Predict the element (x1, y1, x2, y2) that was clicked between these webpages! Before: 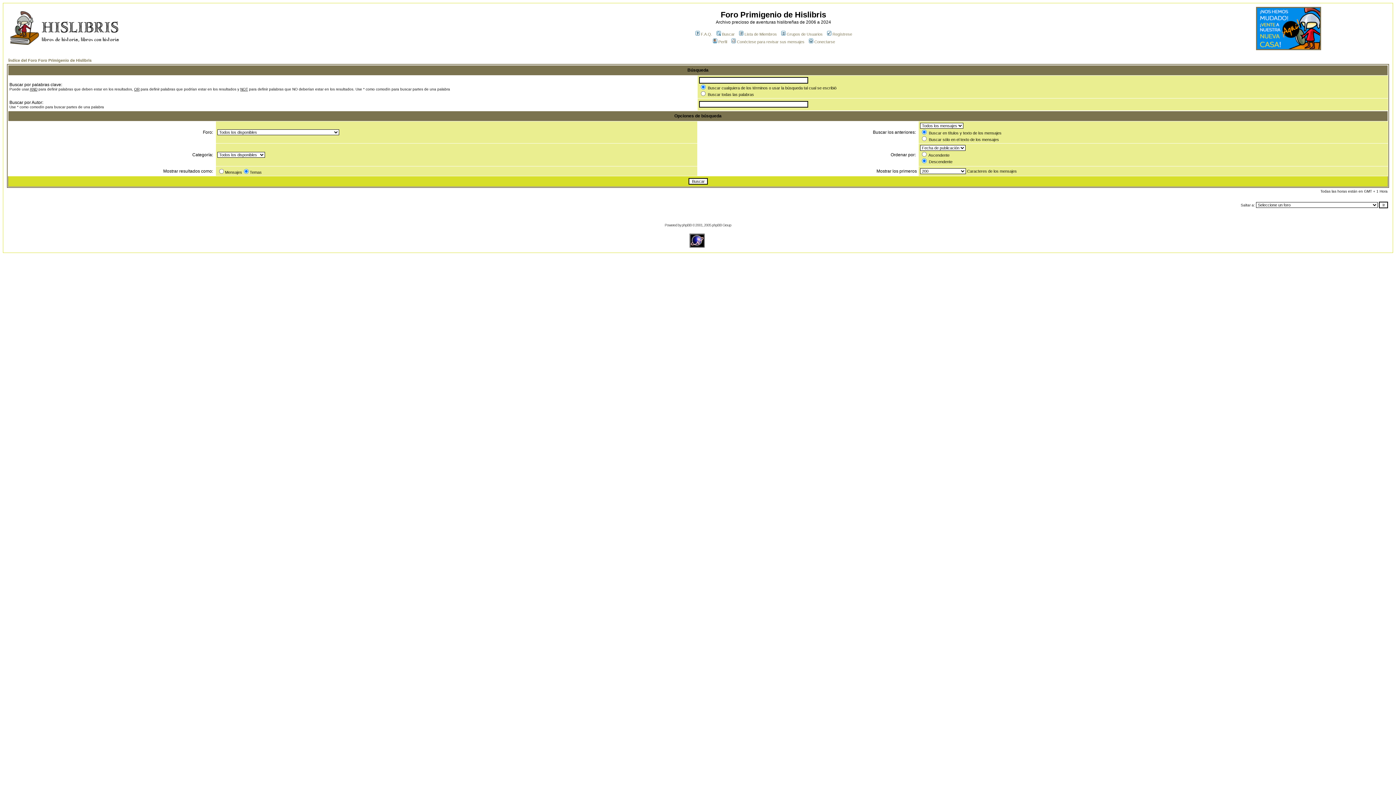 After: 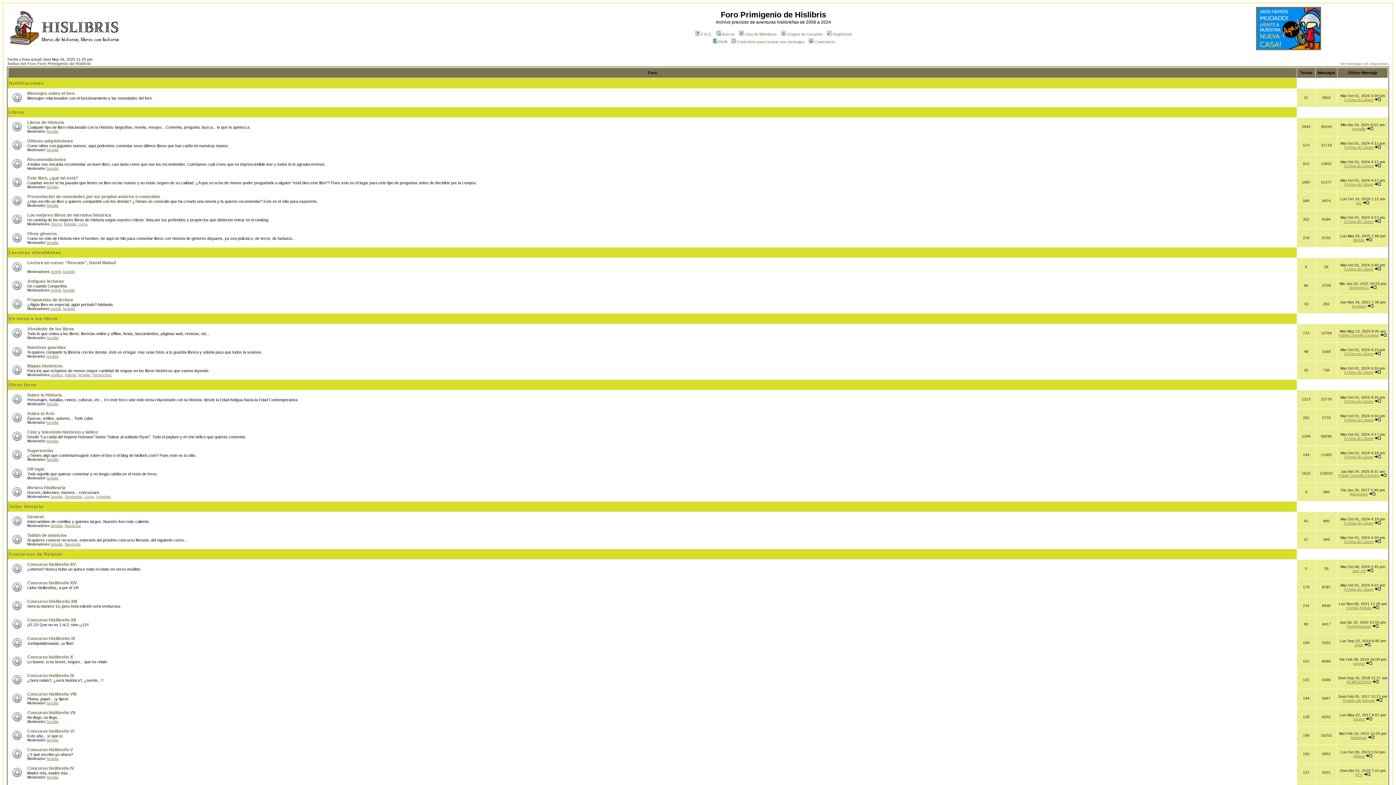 Action: bbox: (8, 58, 91, 62) label: Índice del Foro Foro Primigenio de Hislibris